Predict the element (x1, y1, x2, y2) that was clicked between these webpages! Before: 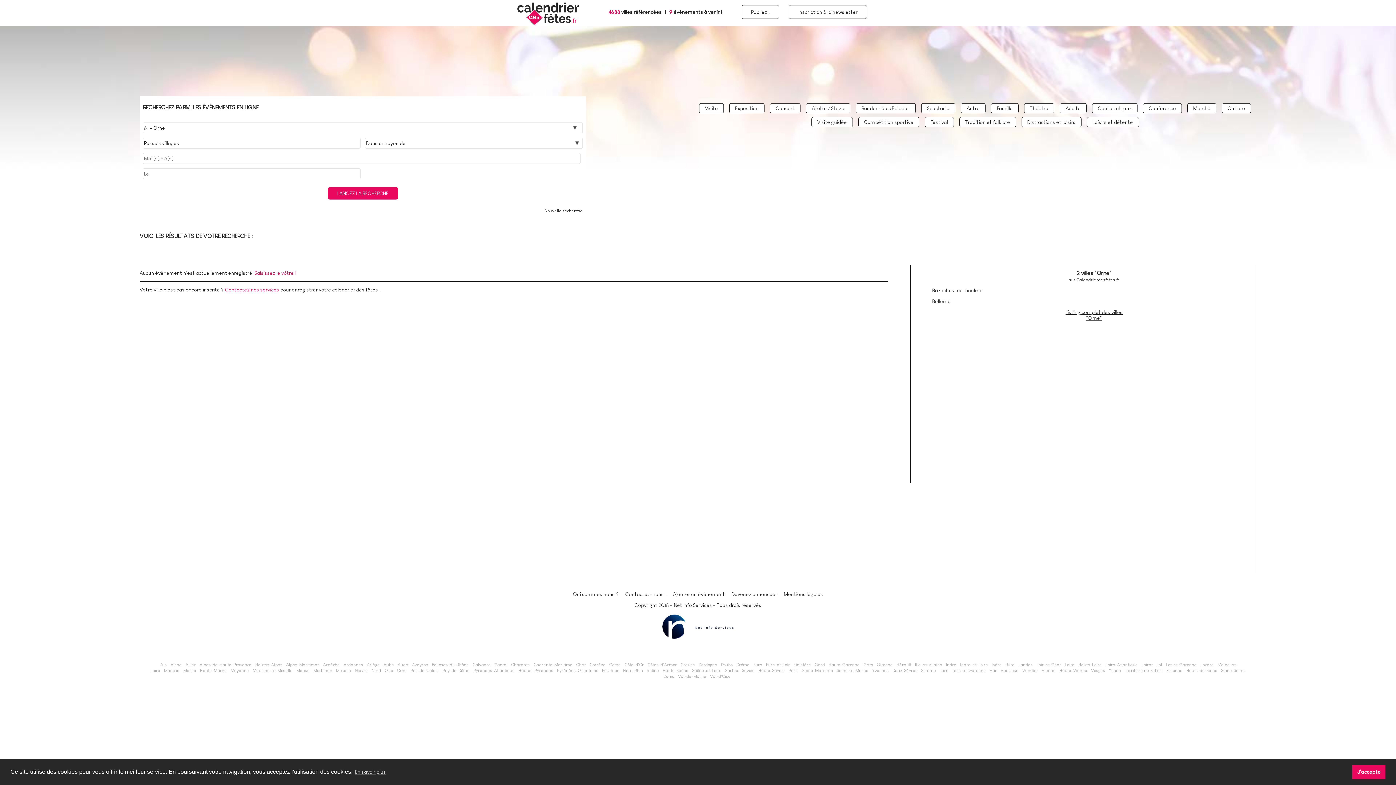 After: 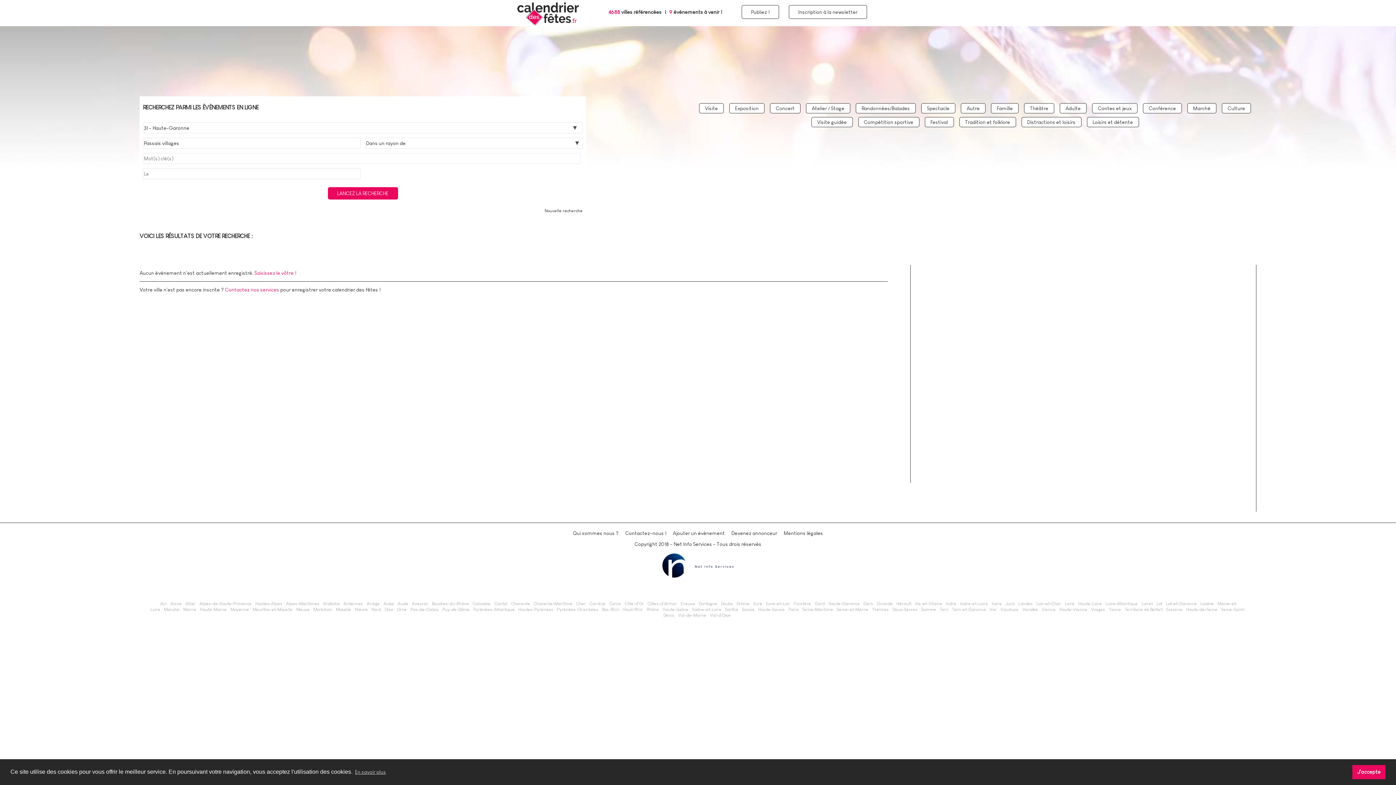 Action: label: Haute-Garonne bbox: (828, 662, 860, 667)